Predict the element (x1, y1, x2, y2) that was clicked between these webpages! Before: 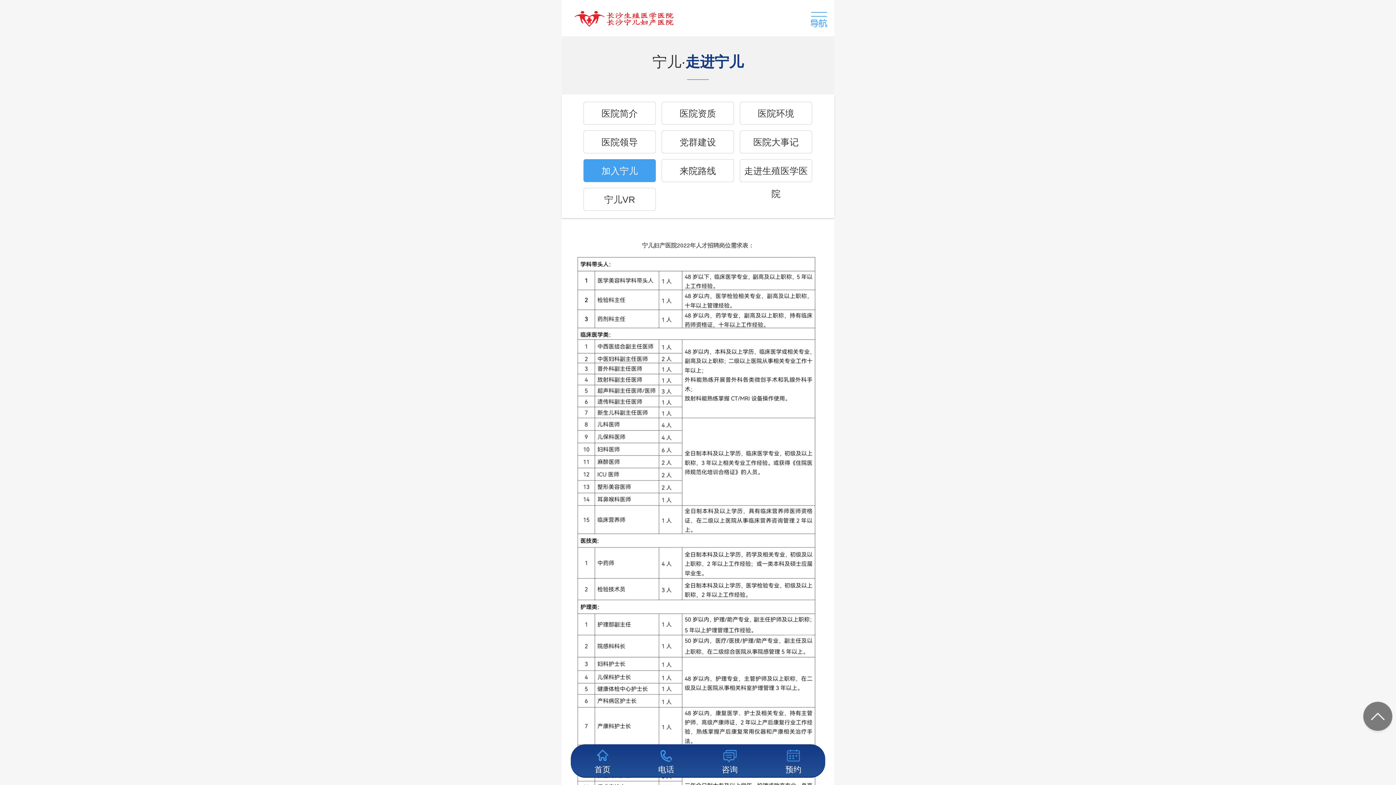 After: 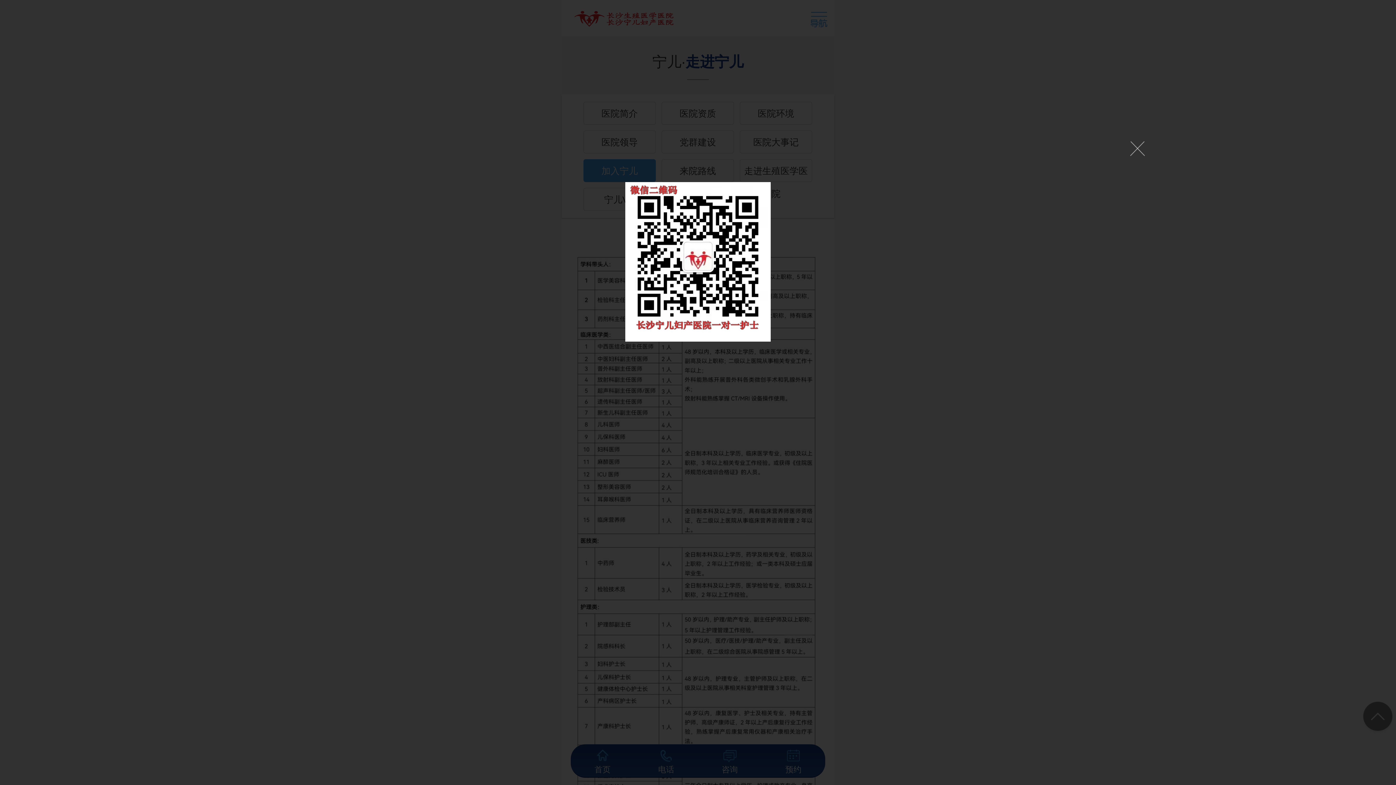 Action: label: 咨询 bbox: (698, 744, 761, 778)